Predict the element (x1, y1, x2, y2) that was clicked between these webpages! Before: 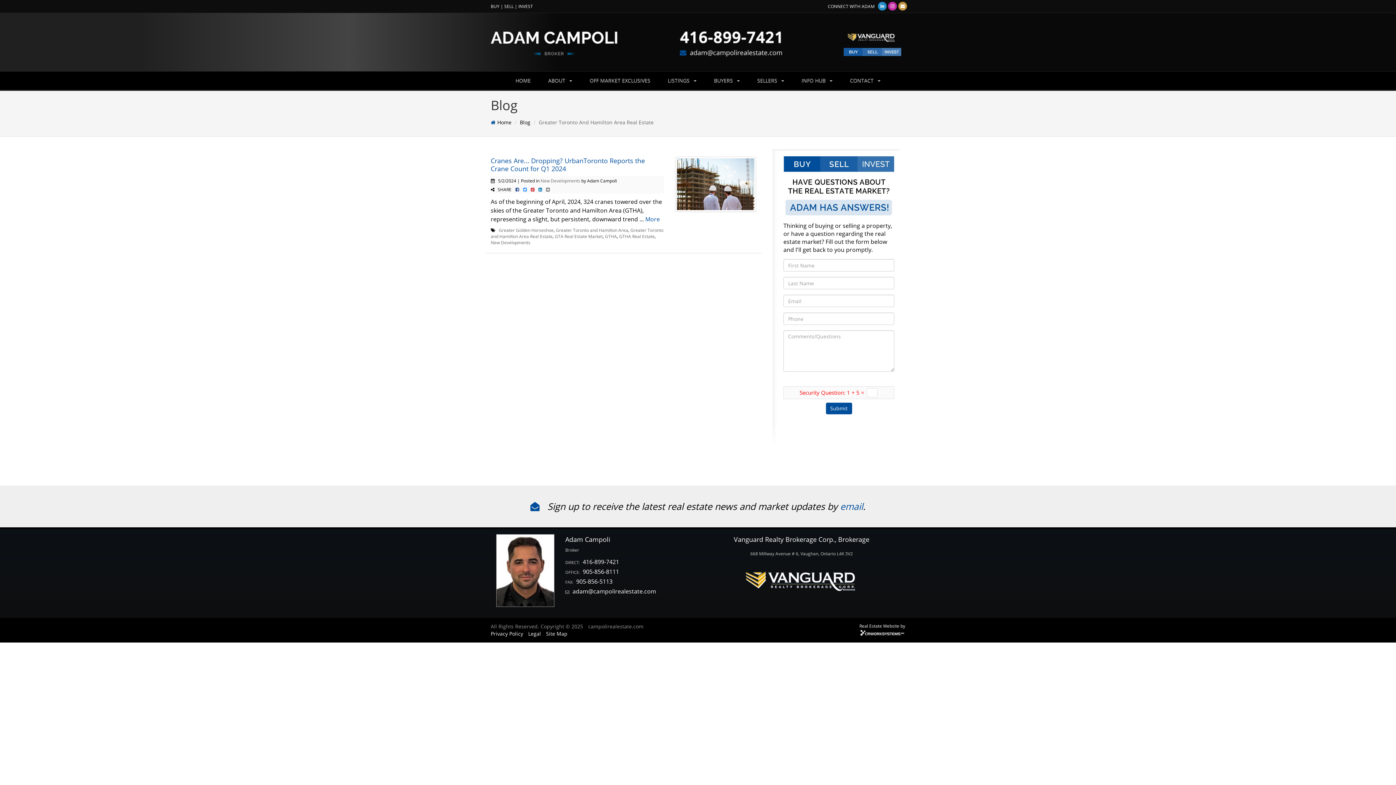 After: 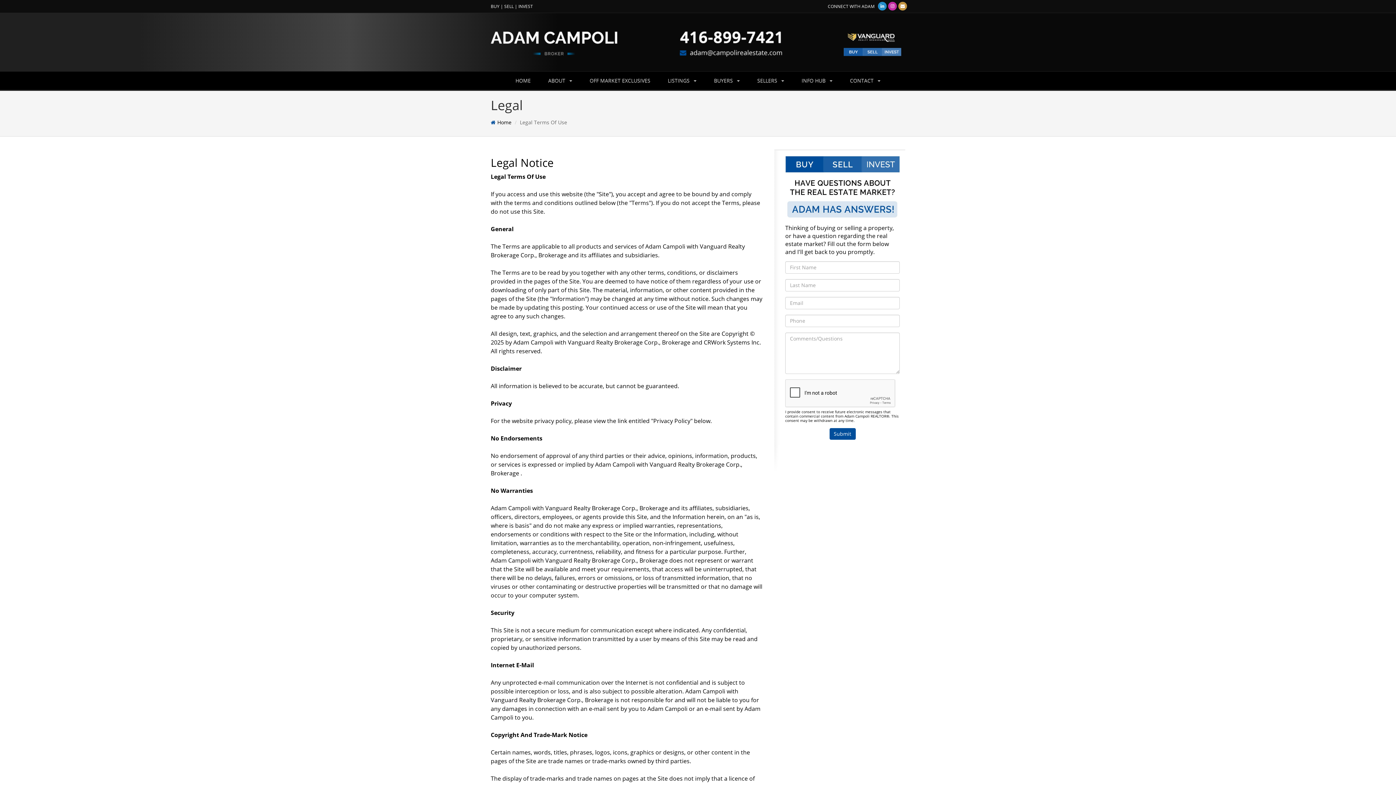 Action: bbox: (528, 630, 541, 637) label: Legal